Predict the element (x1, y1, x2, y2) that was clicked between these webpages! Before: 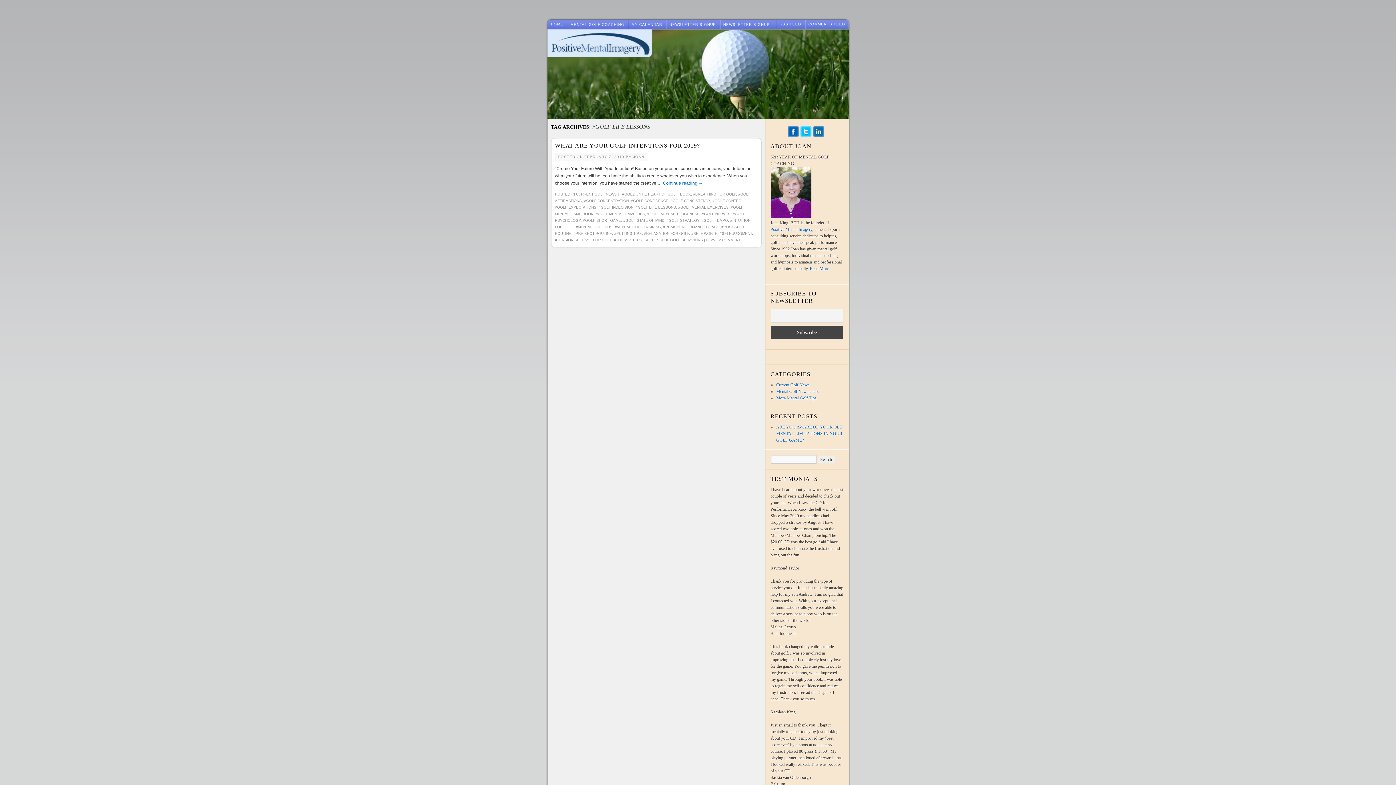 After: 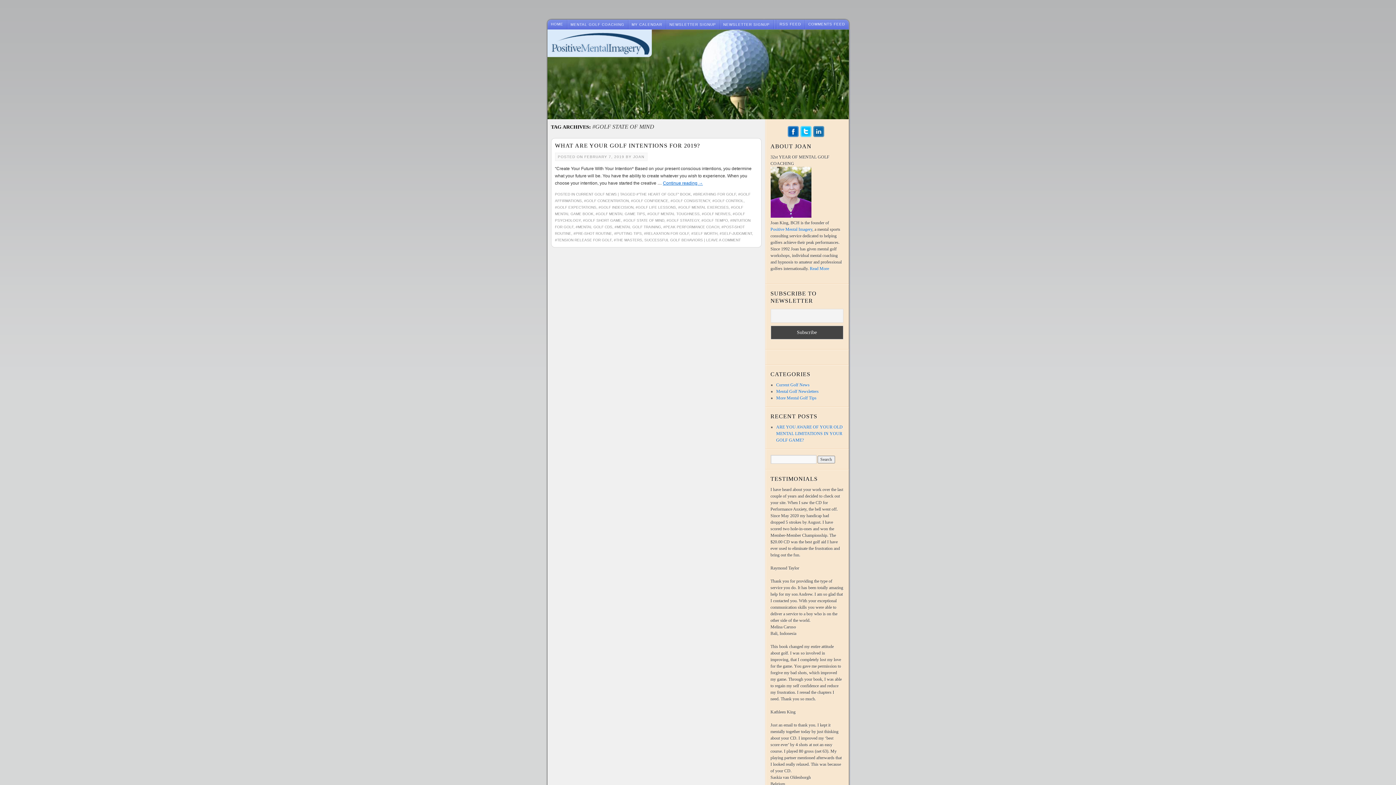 Action: bbox: (623, 218, 664, 222) label: #GOLF STATE OF MIND